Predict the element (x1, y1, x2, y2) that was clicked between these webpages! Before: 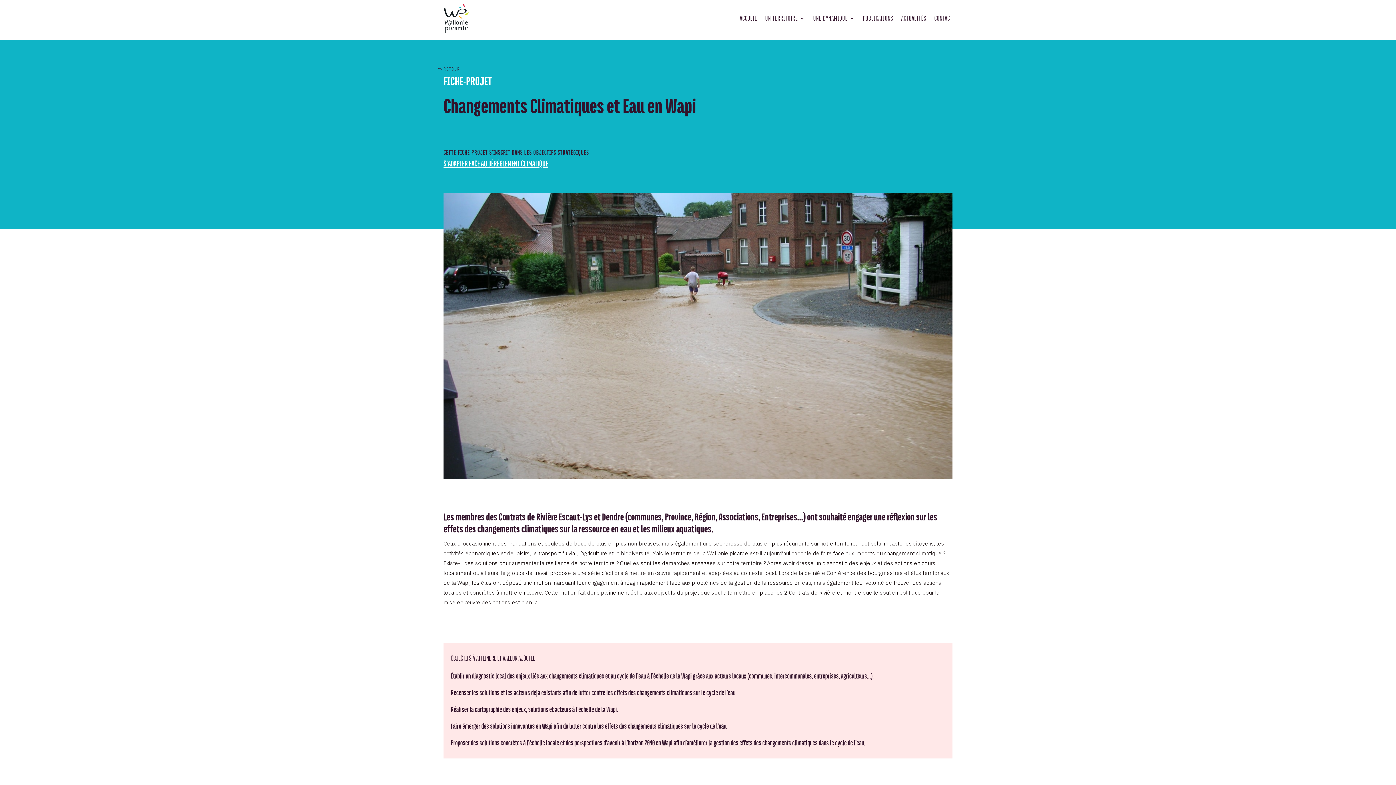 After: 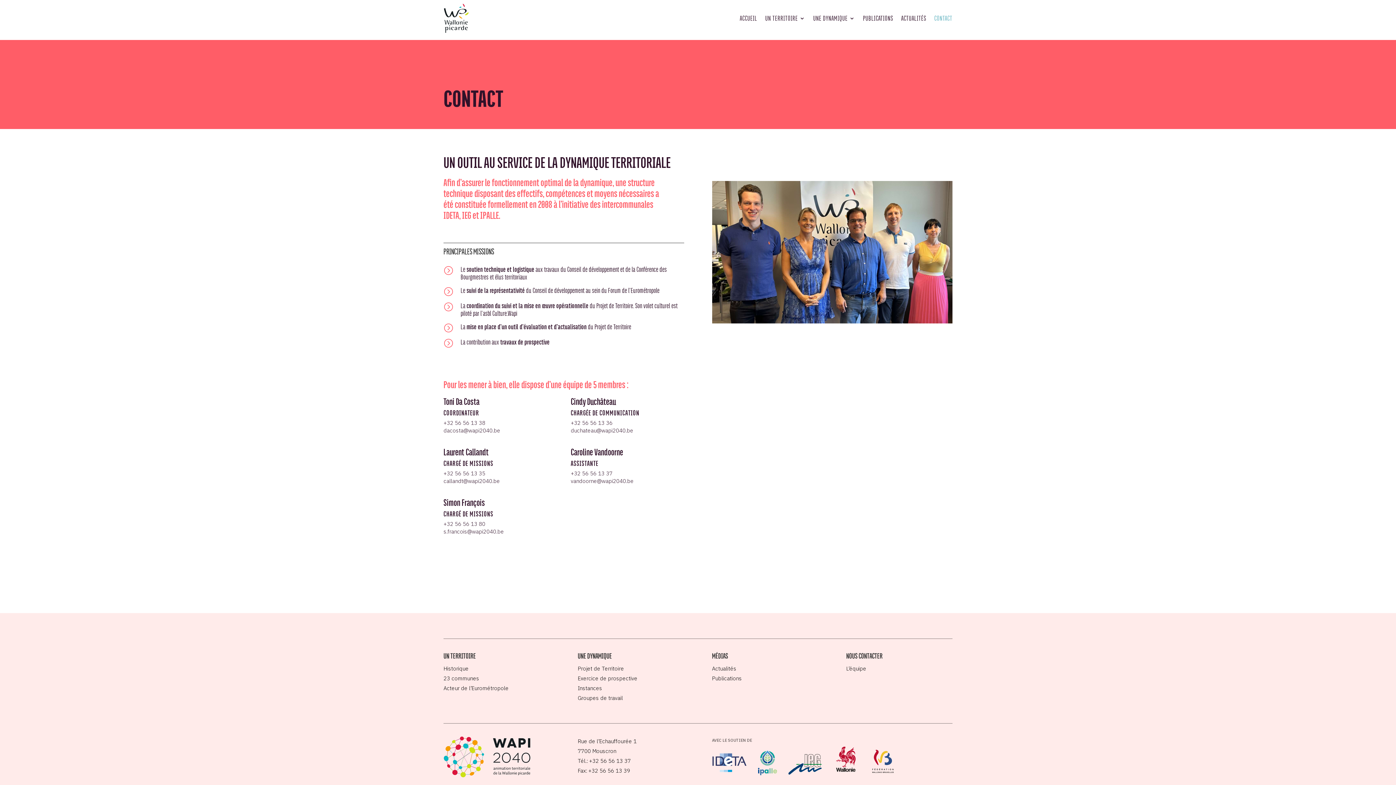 Action: bbox: (934, 3, 952, 33) label: CONTACT